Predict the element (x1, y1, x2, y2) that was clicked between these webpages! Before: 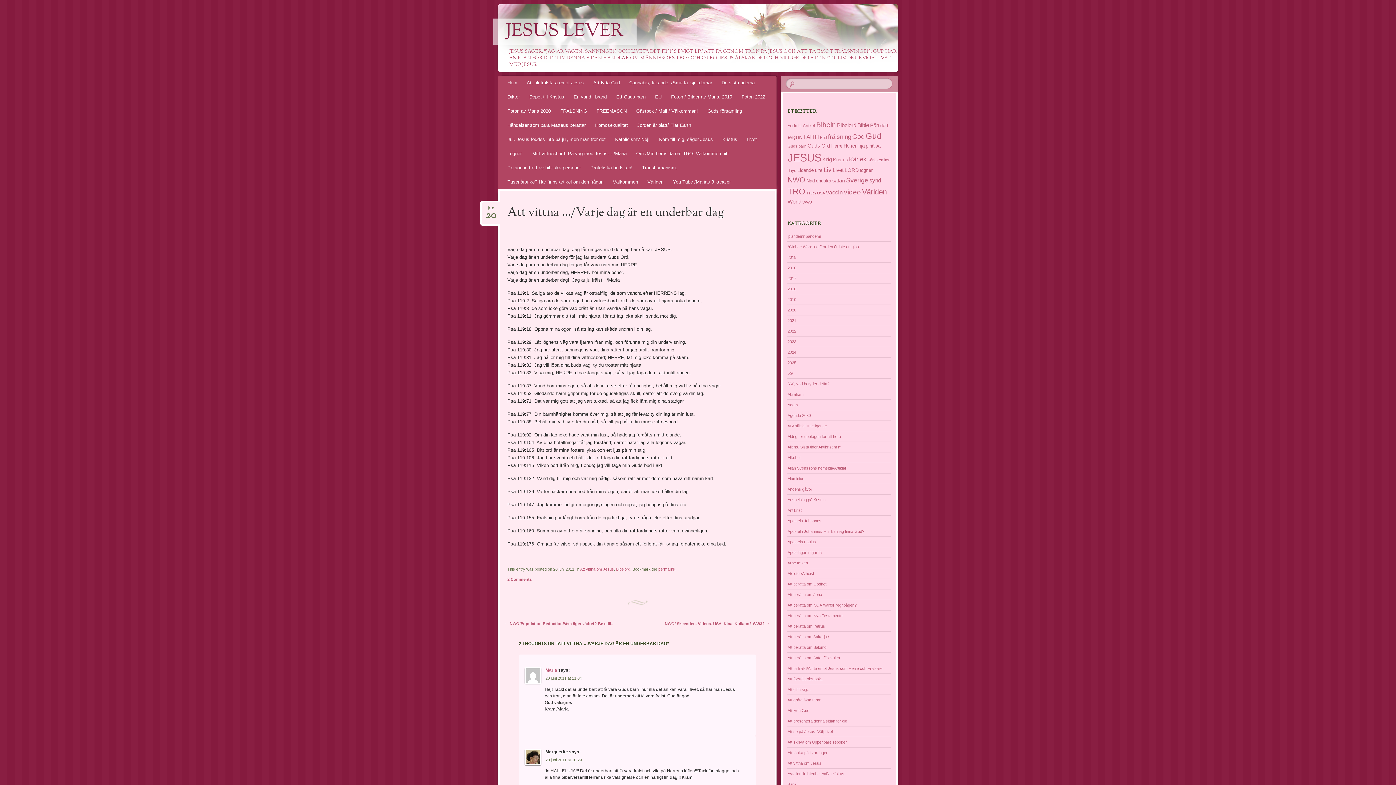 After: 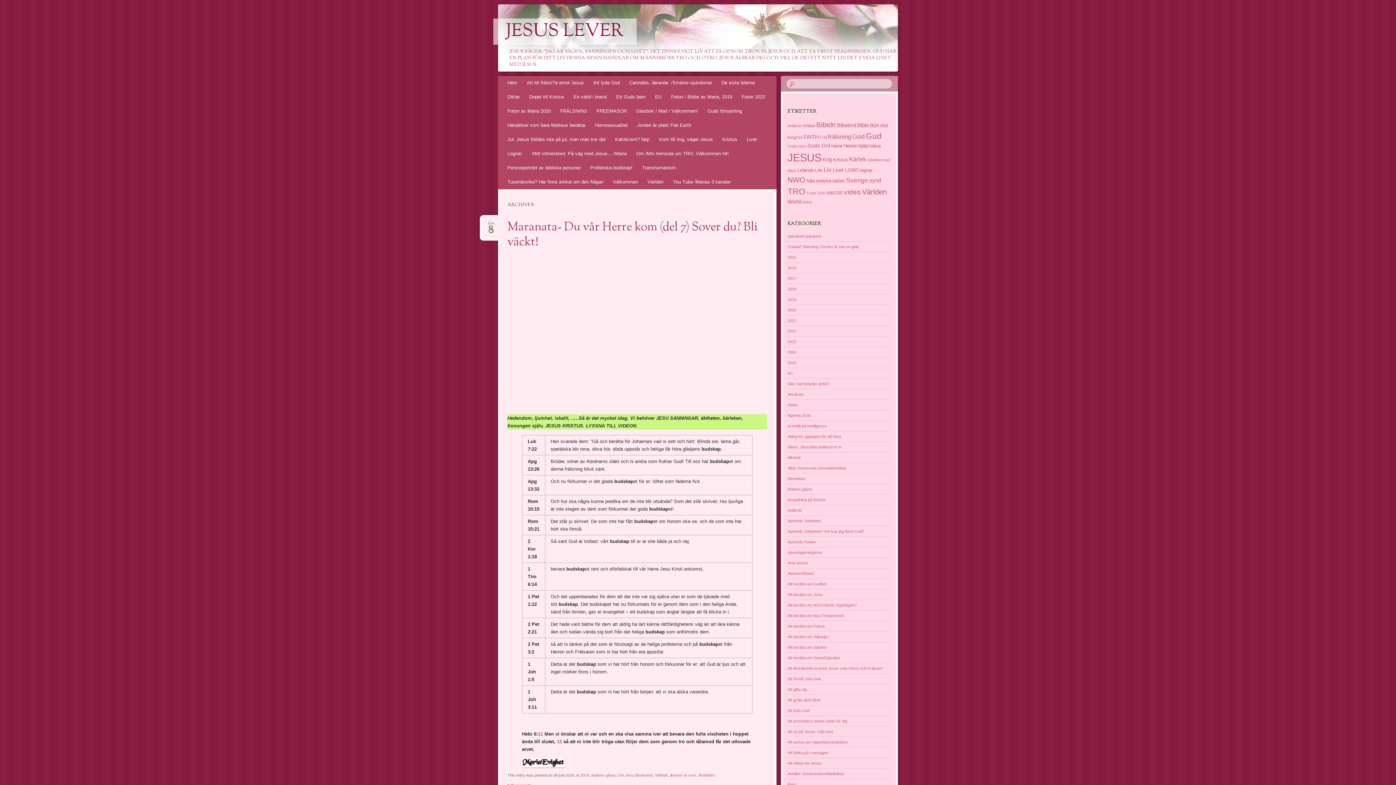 Action: bbox: (787, 487, 812, 491) label: Andens gåvor